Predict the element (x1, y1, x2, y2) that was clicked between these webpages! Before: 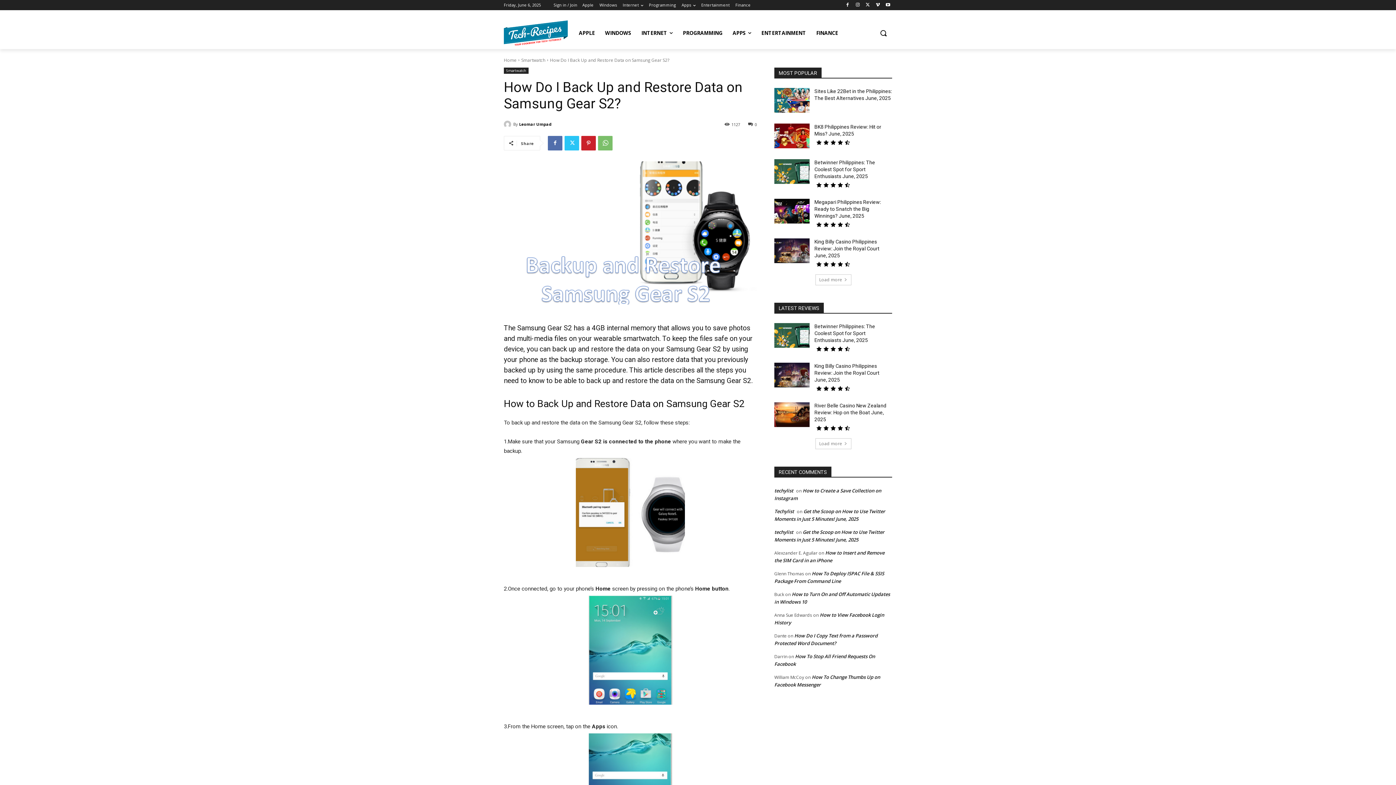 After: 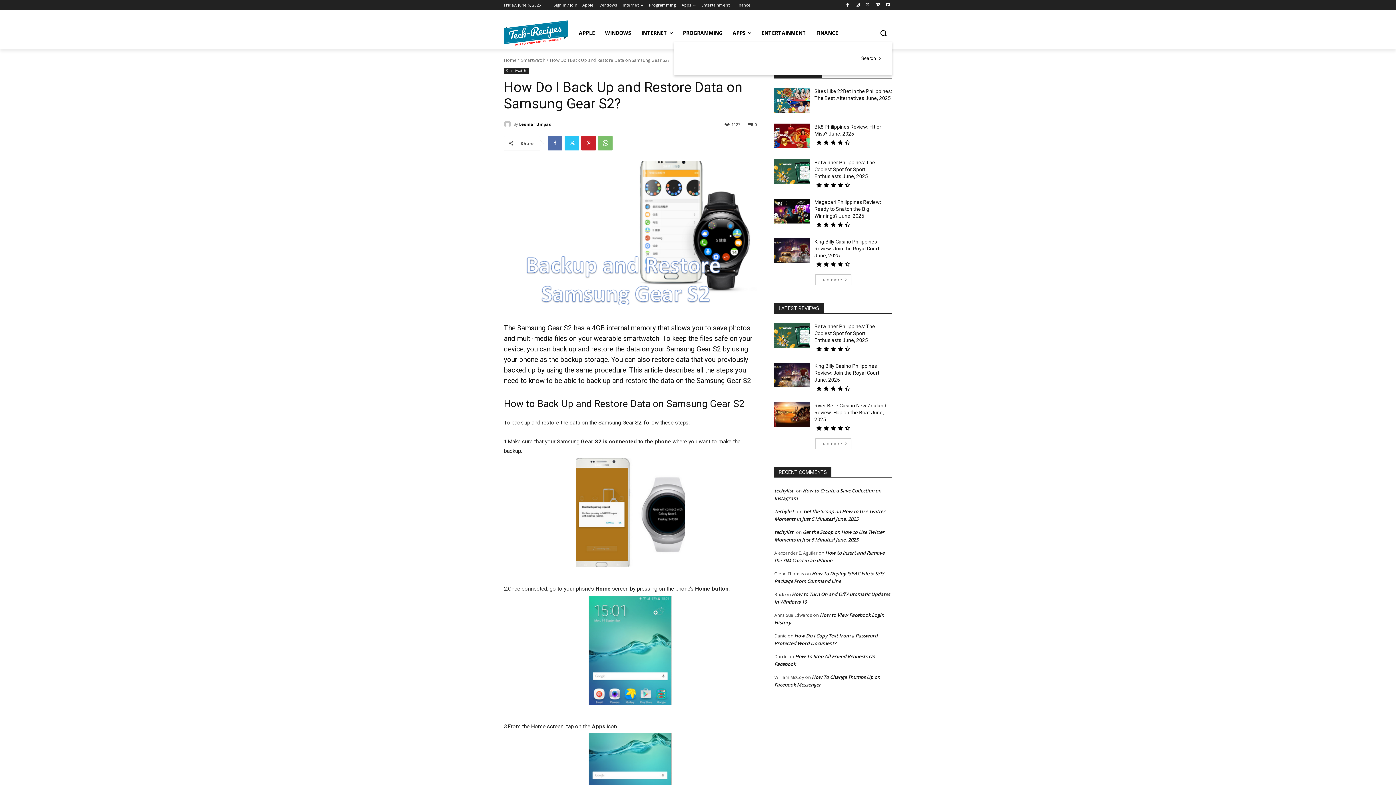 Action: bbox: (874, 24, 892, 41) label: Search